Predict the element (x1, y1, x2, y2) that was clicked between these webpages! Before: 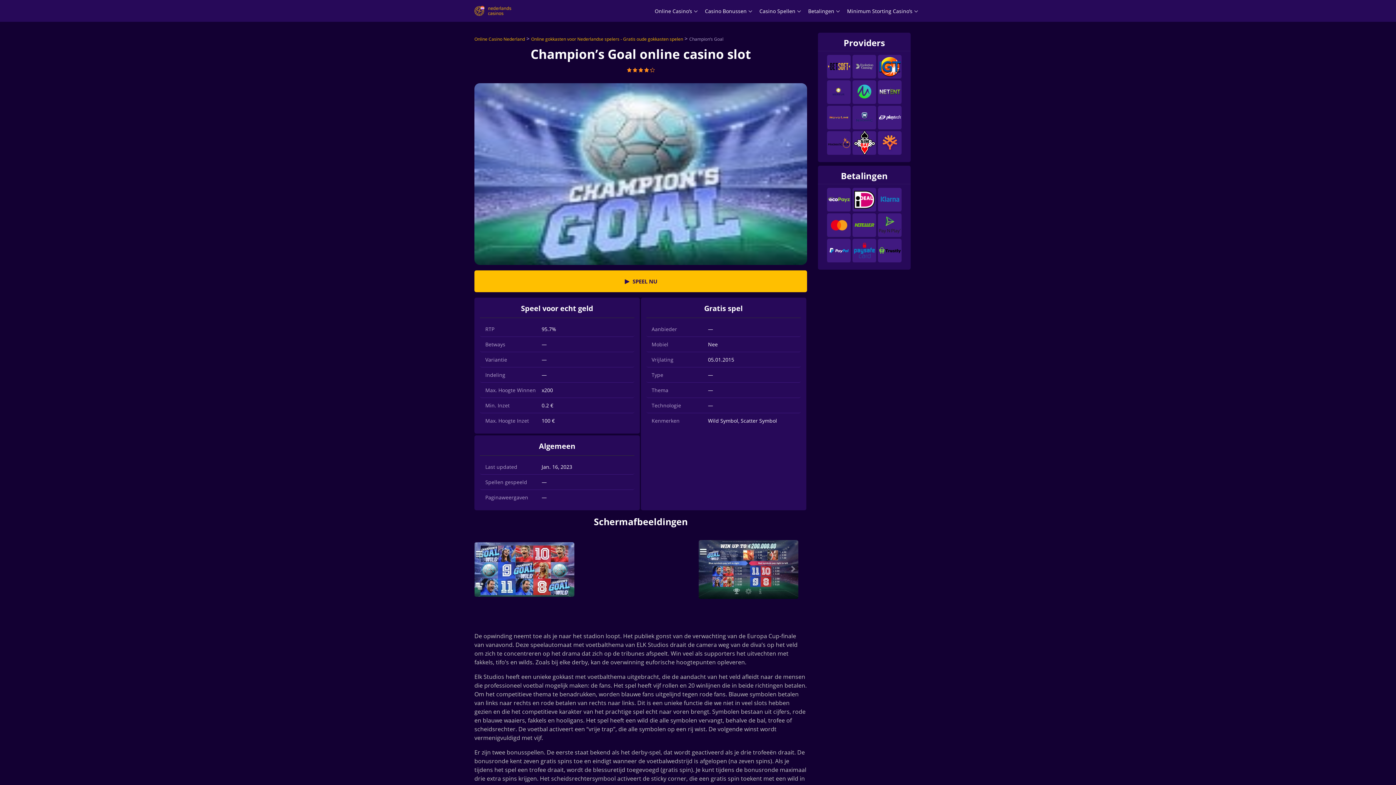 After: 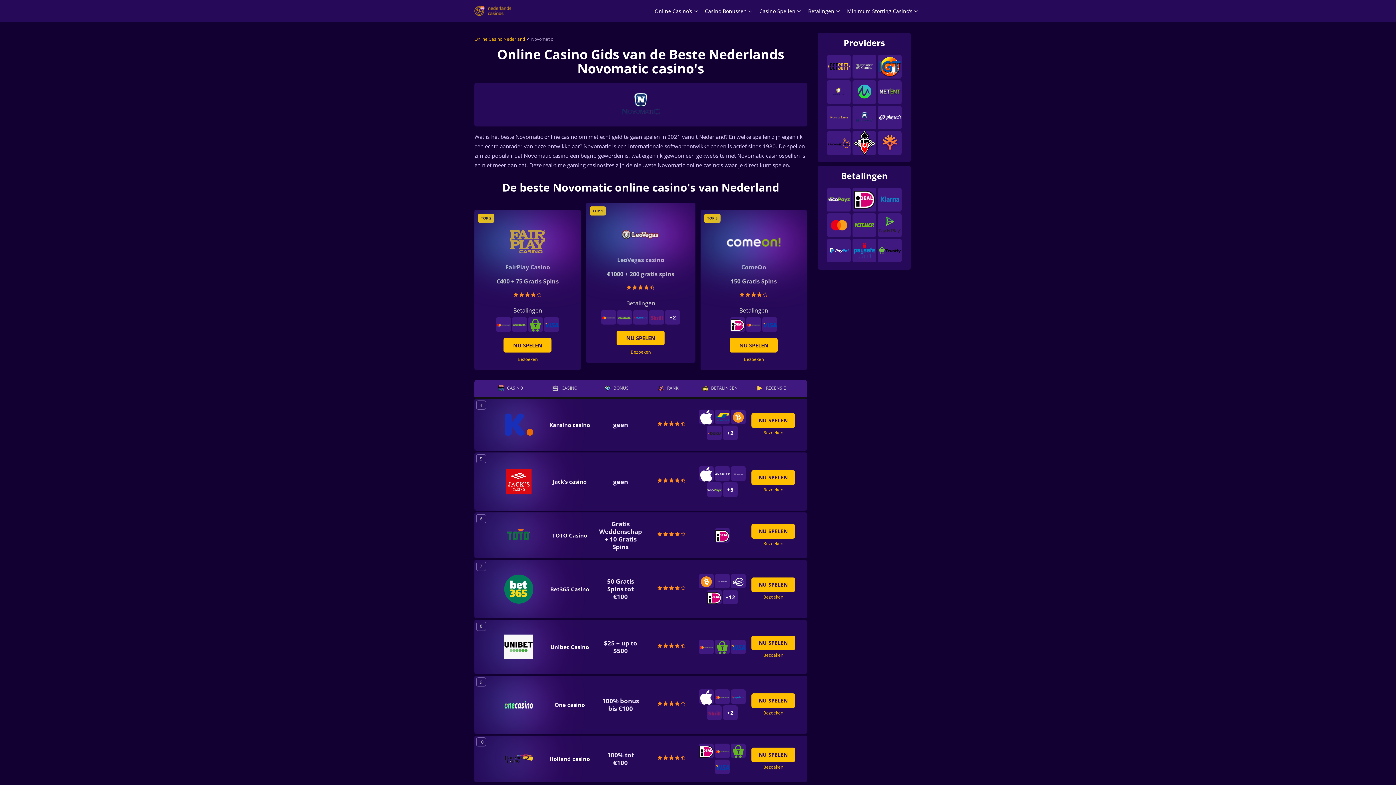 Action: bbox: (852, 105, 876, 129)